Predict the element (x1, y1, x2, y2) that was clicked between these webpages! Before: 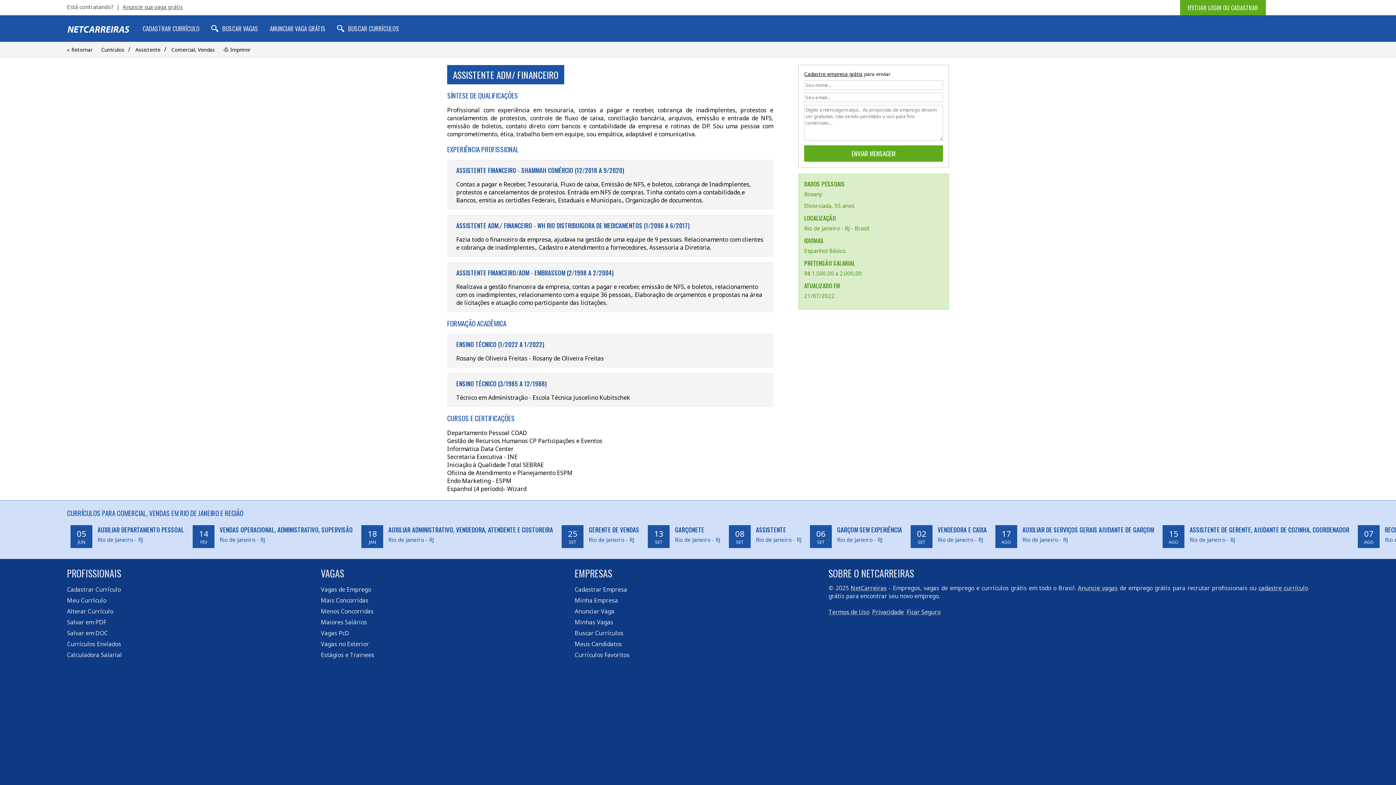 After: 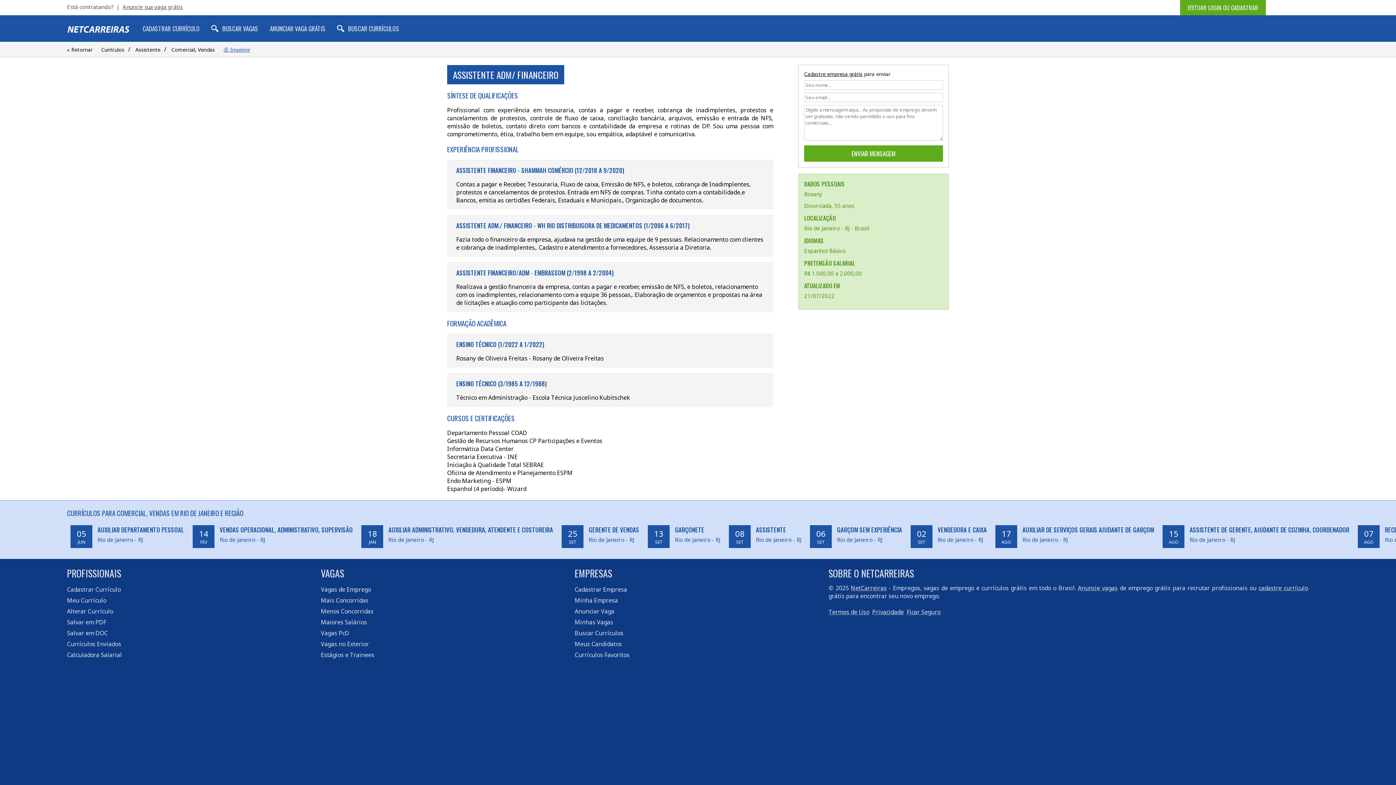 Action: label: ⎙ Imprimir bbox: (220, 46, 250, 53)